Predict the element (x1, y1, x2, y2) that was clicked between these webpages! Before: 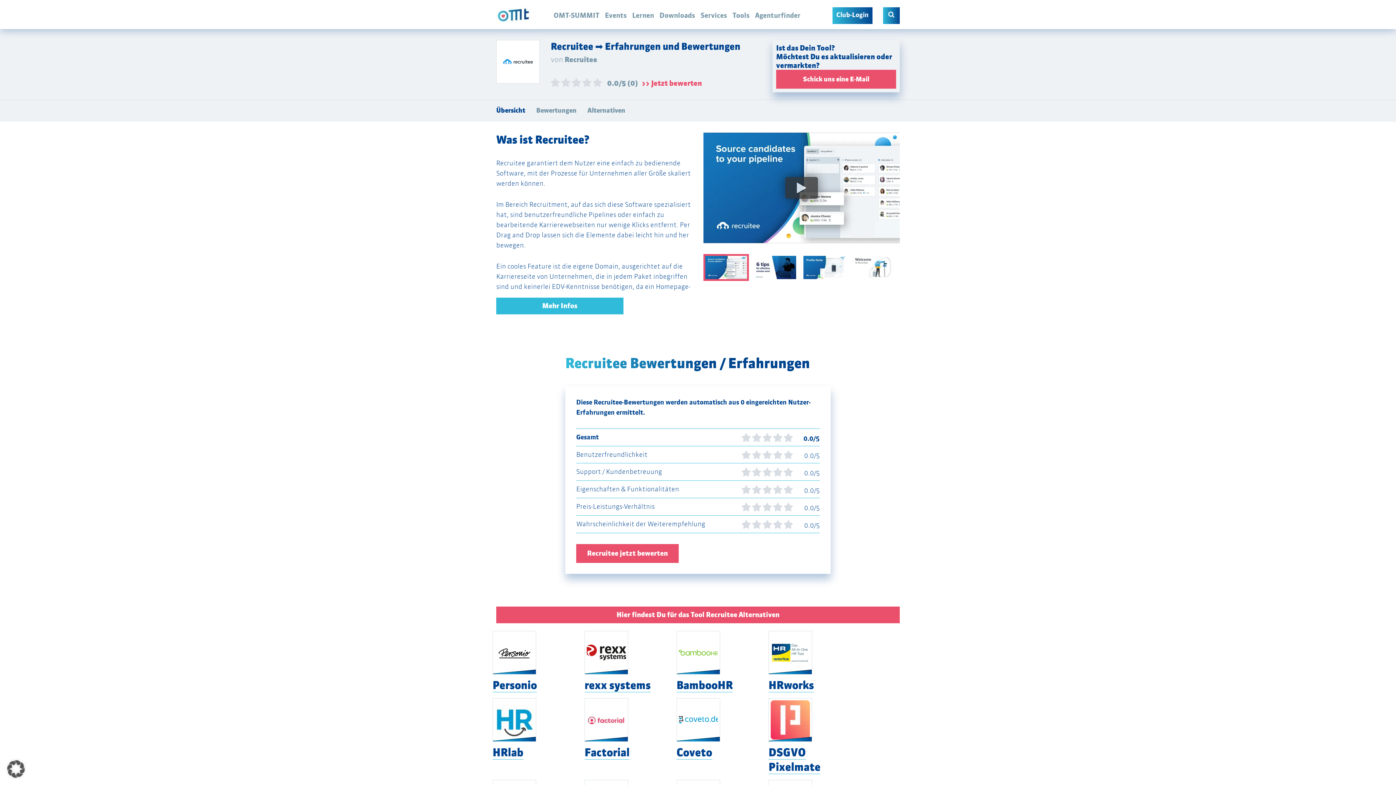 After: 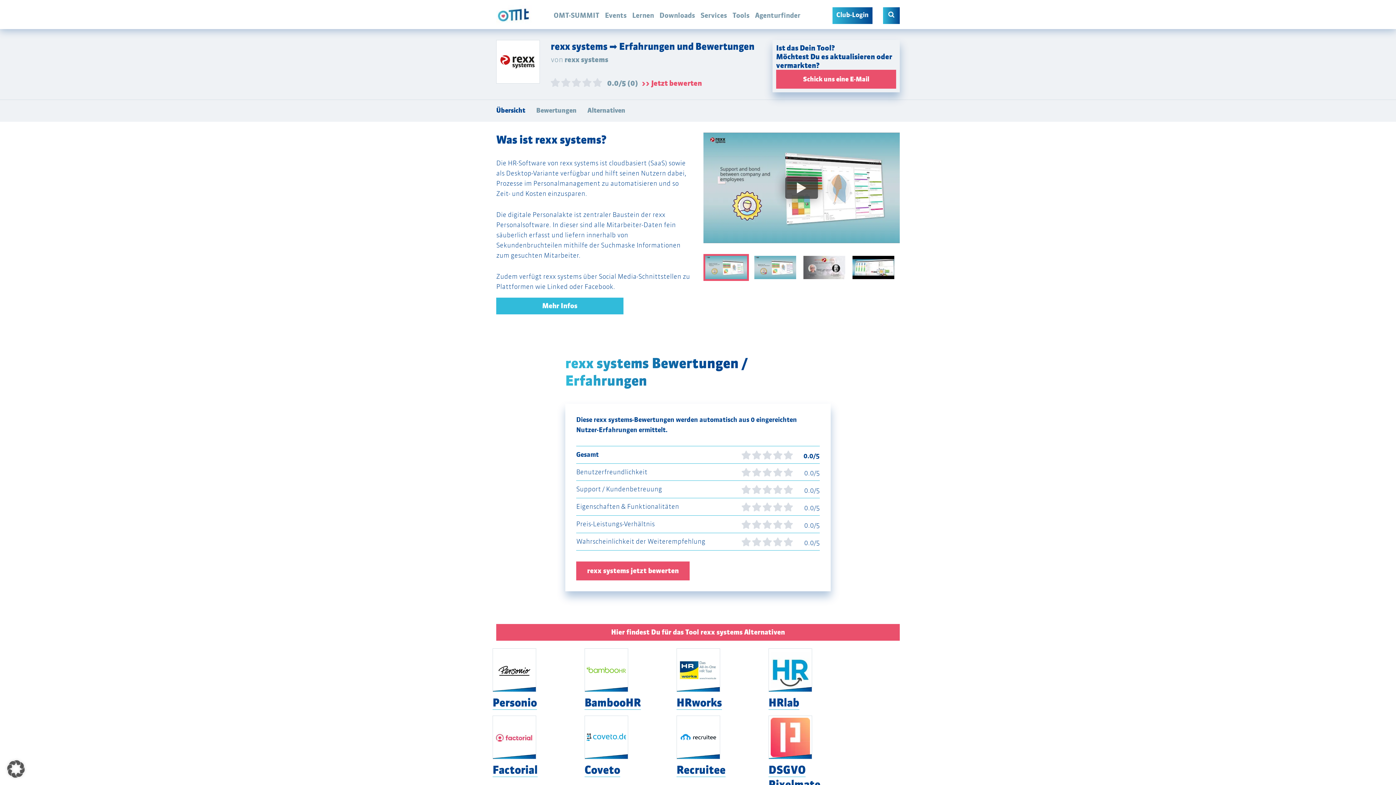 Action: bbox: (584, 678, 650, 692) label: rexx systems